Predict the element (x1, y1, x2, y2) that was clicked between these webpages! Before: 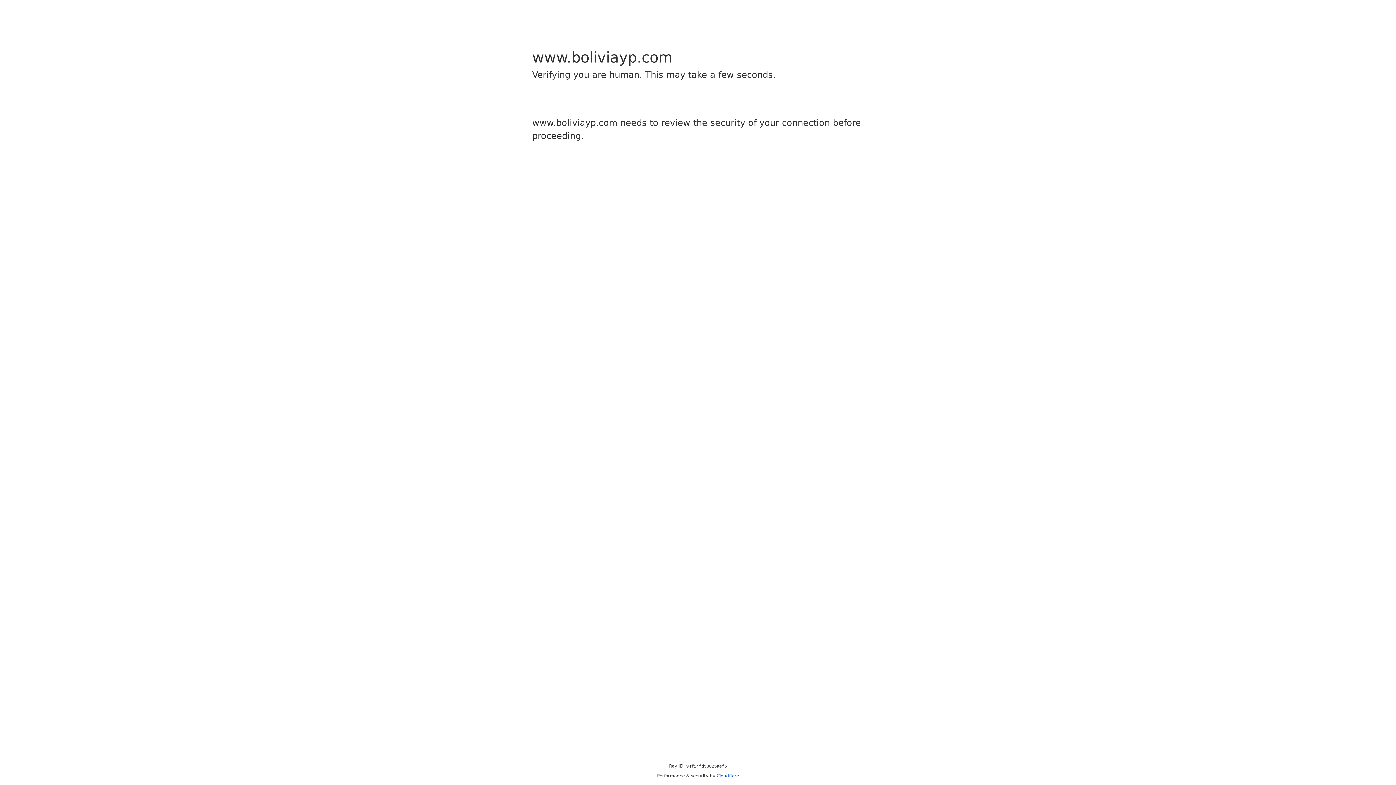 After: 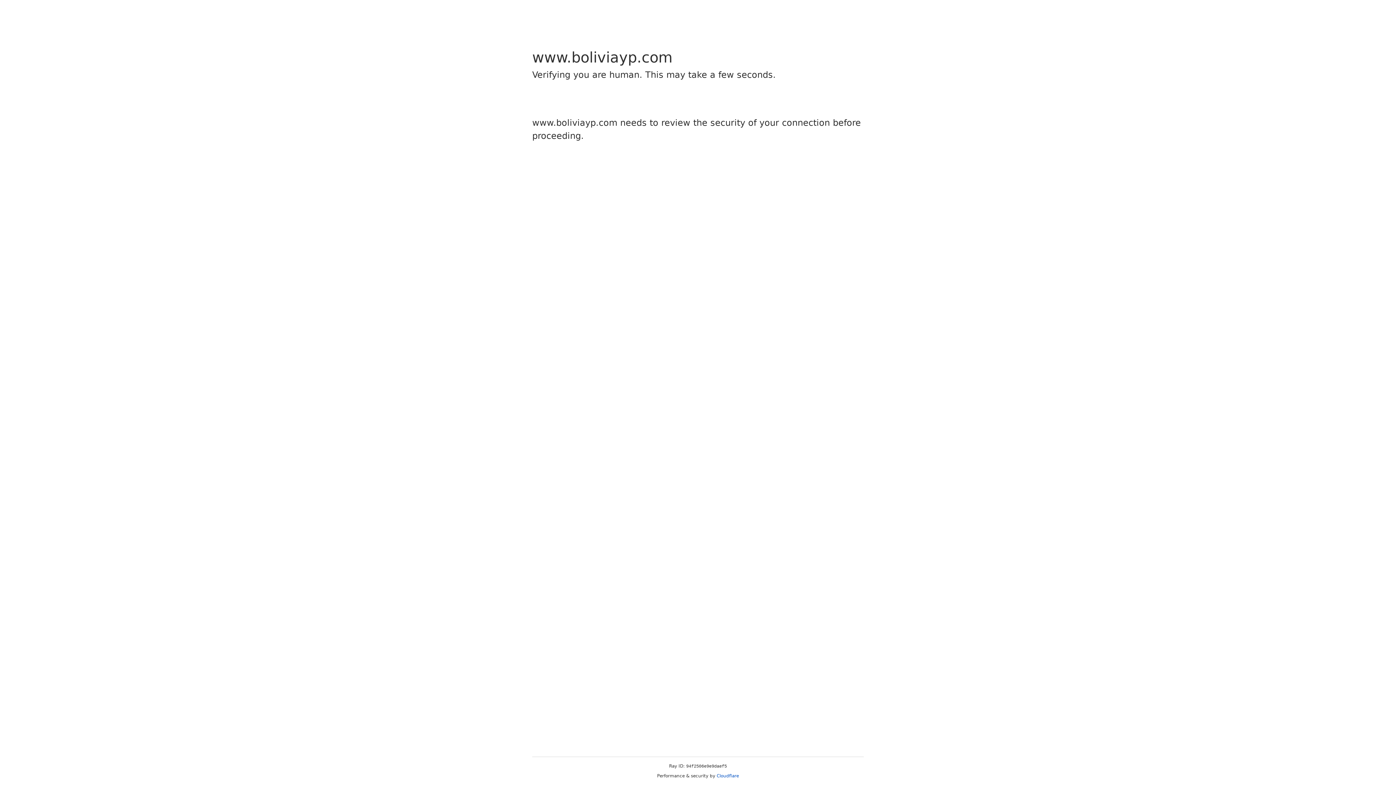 Action: bbox: (716, 773, 739, 778) label: Cloudflare